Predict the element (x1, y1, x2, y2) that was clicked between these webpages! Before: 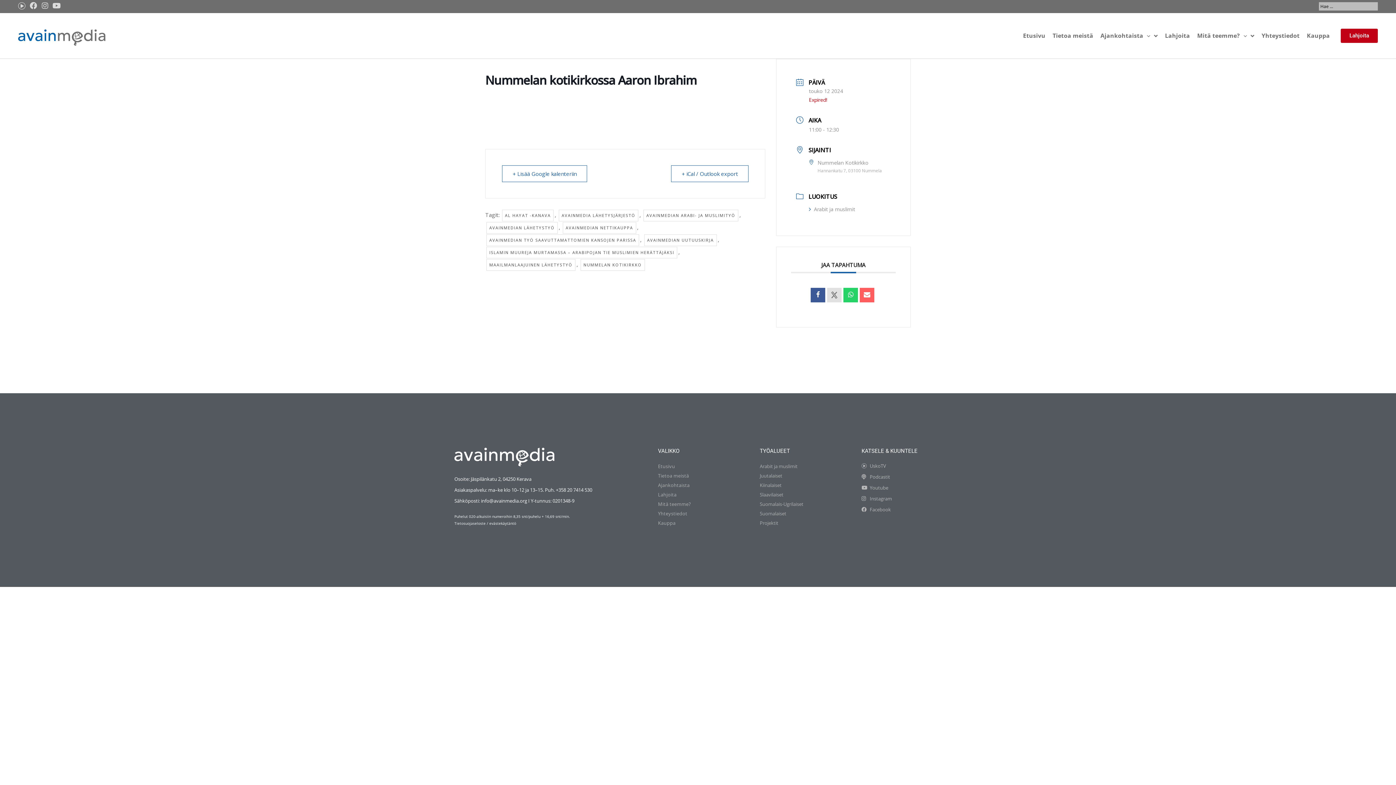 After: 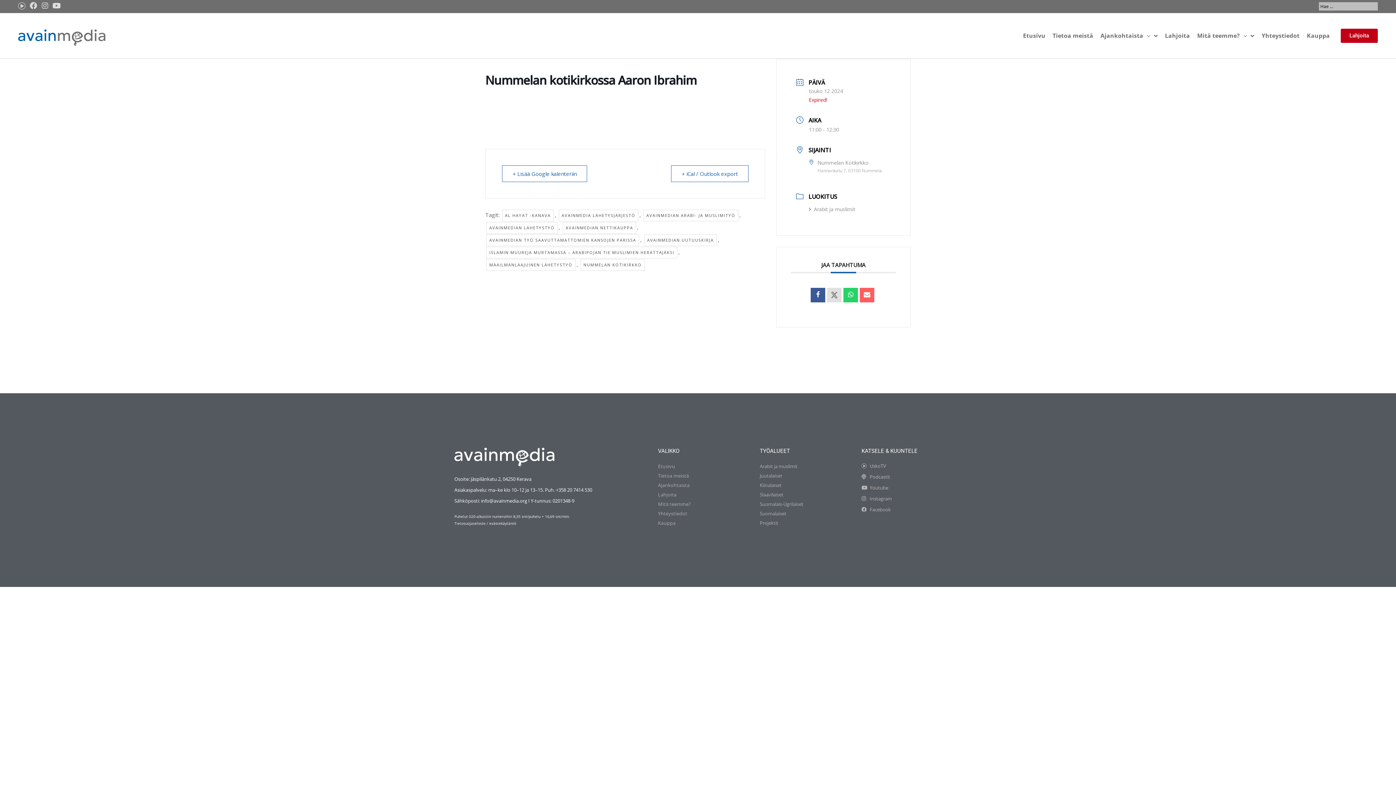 Action: label: UskoTV bbox: (861, 461, 930, 470)